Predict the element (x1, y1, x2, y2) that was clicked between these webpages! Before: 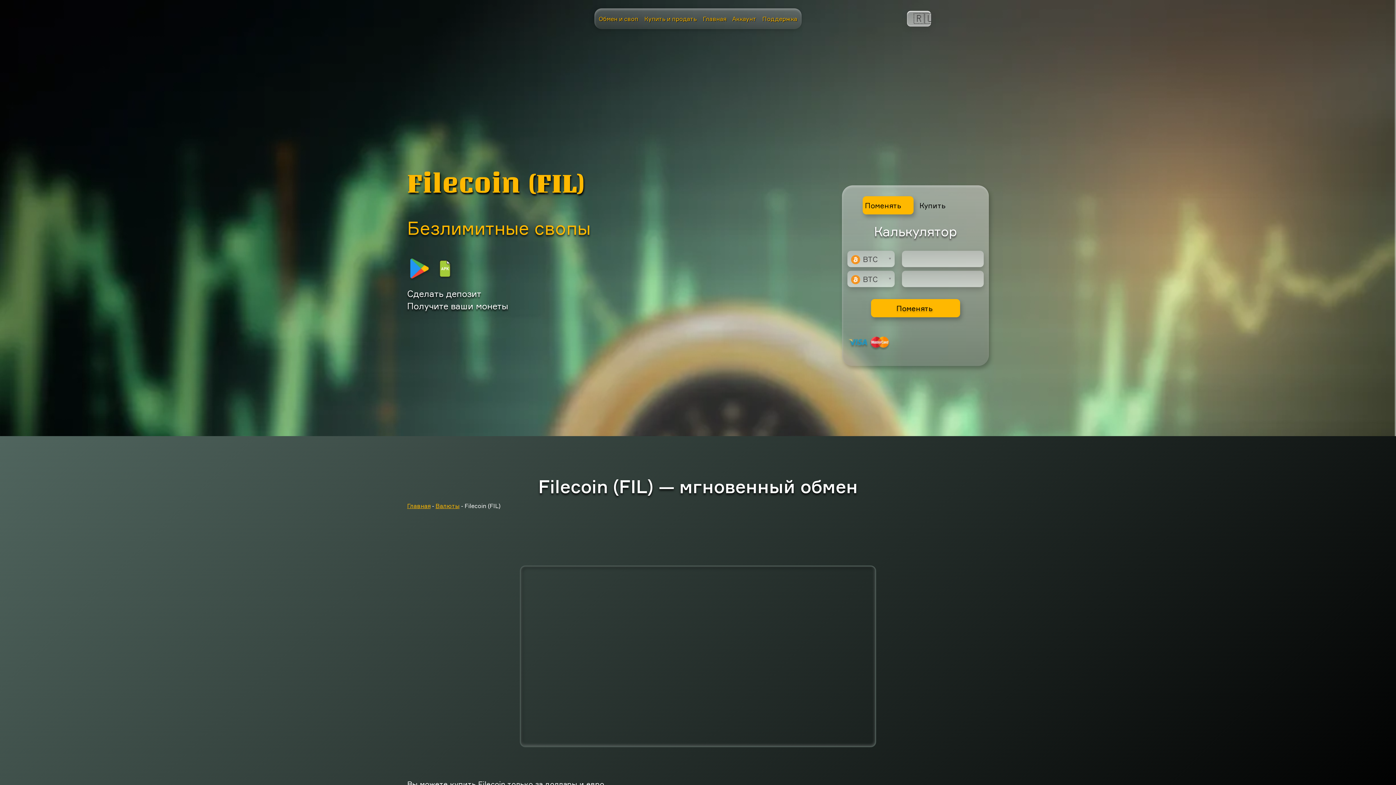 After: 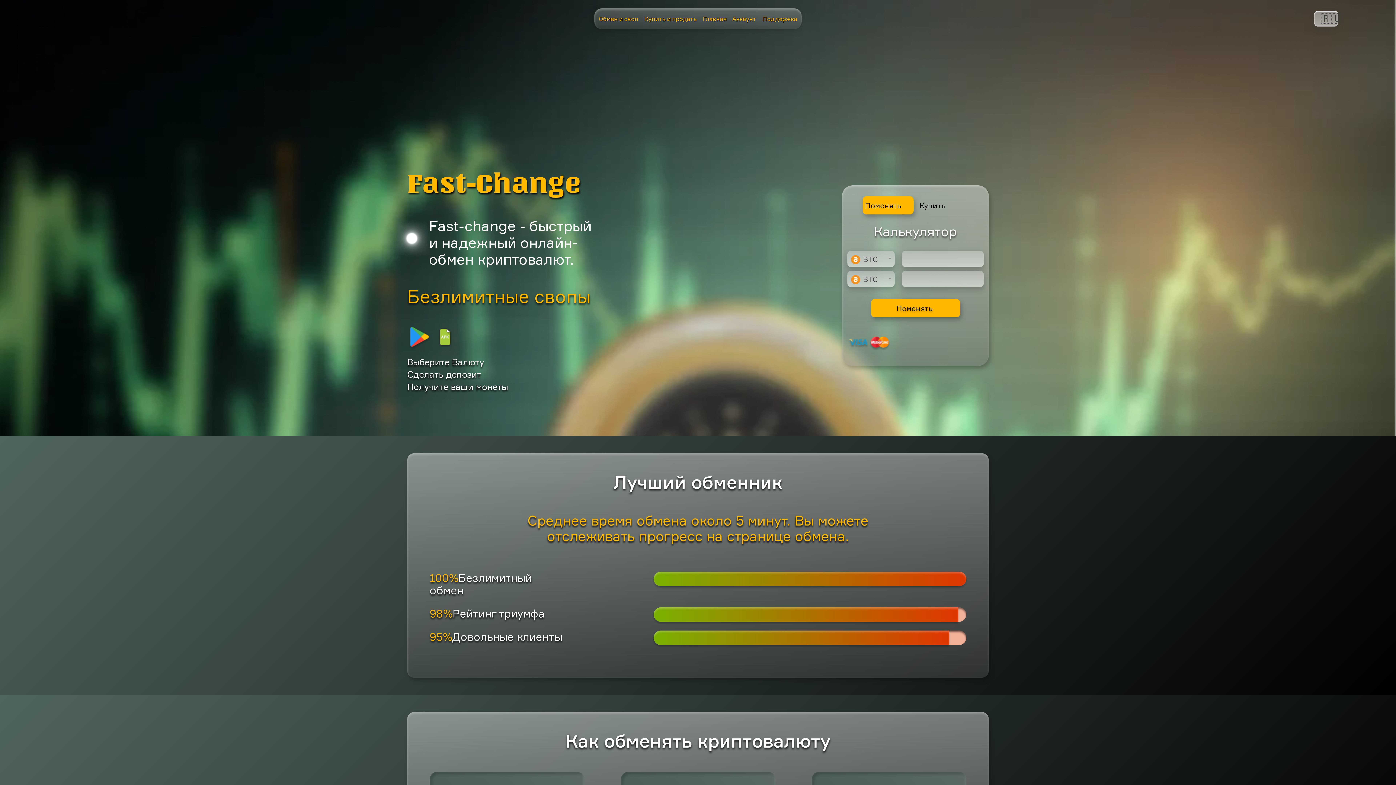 Action: label: Главная bbox: (703, 15, 726, 22)